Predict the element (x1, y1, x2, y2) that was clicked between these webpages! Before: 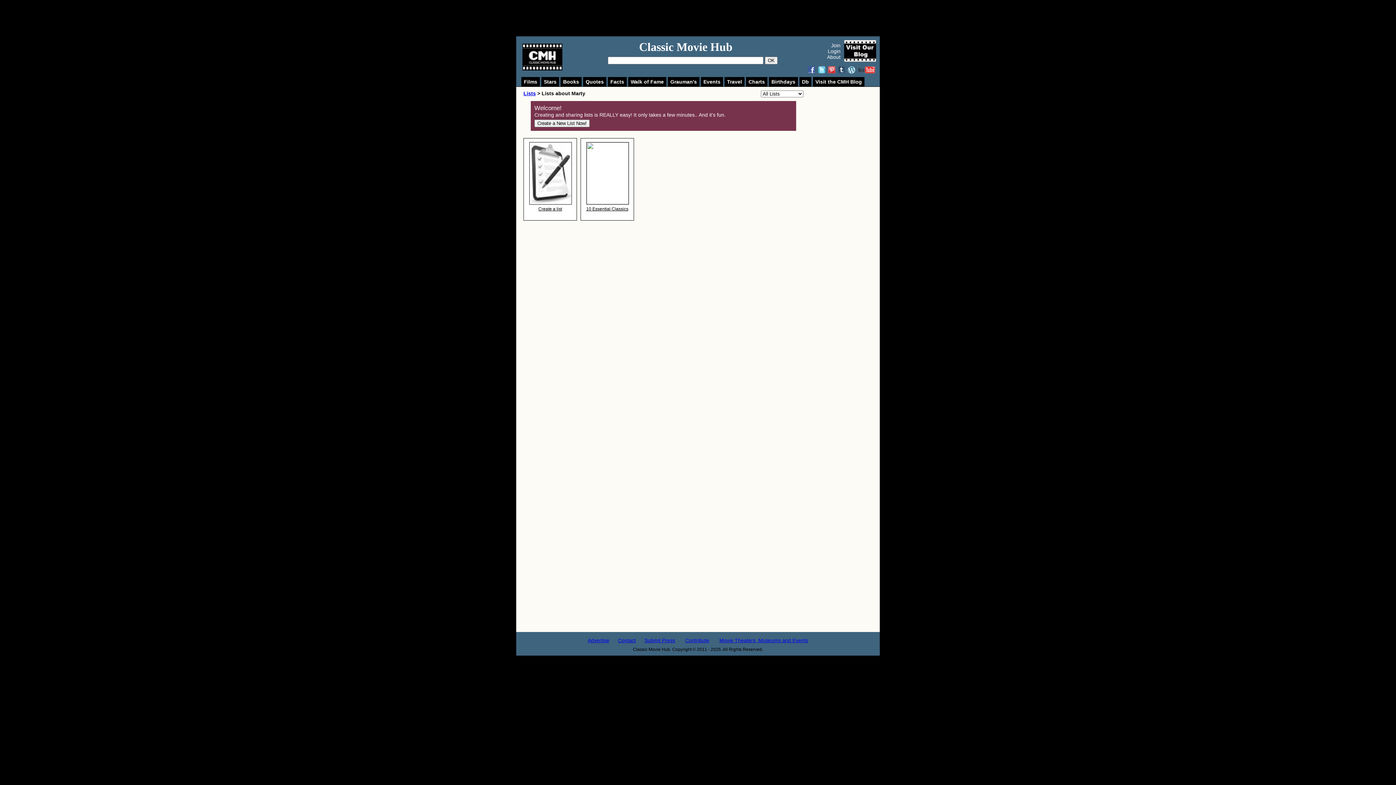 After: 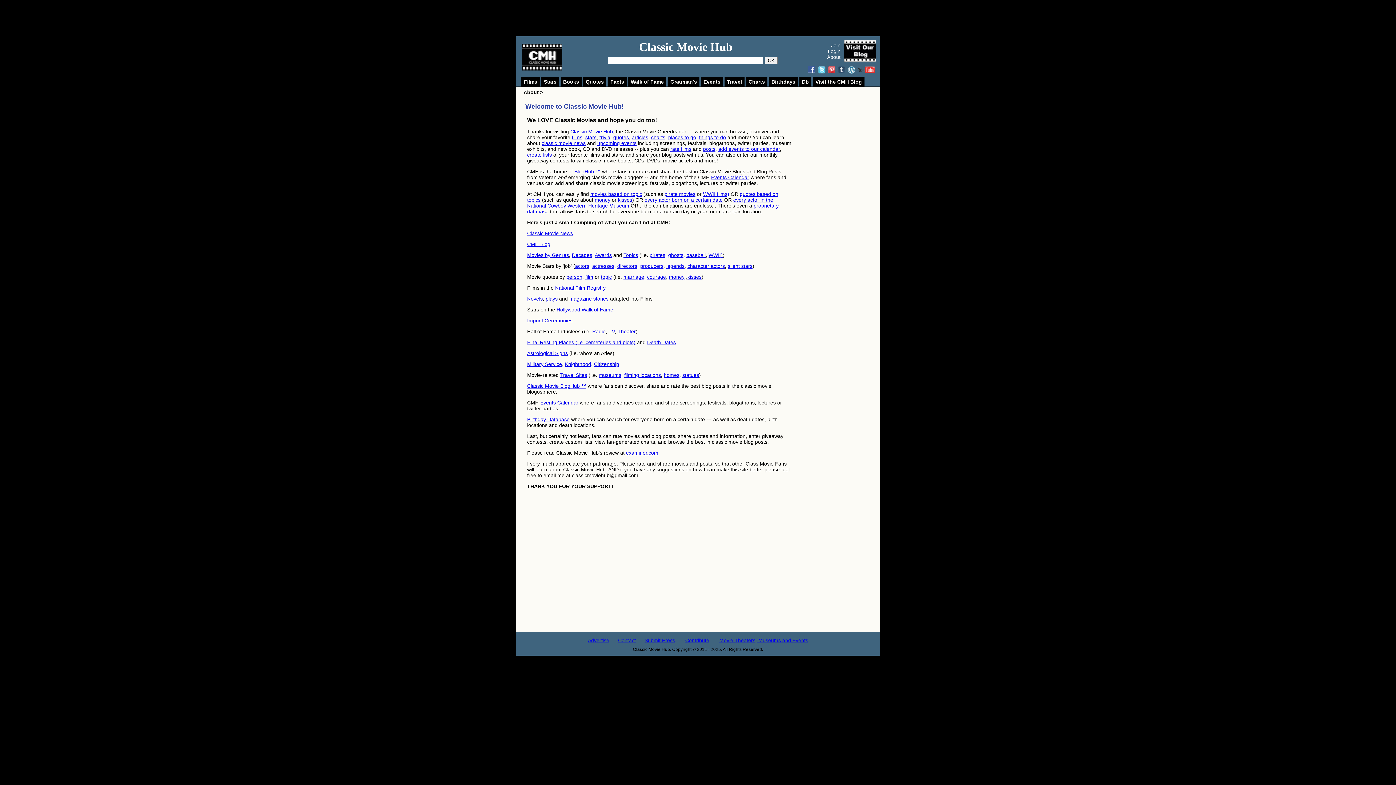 Action: label: About bbox: (827, 54, 840, 60)